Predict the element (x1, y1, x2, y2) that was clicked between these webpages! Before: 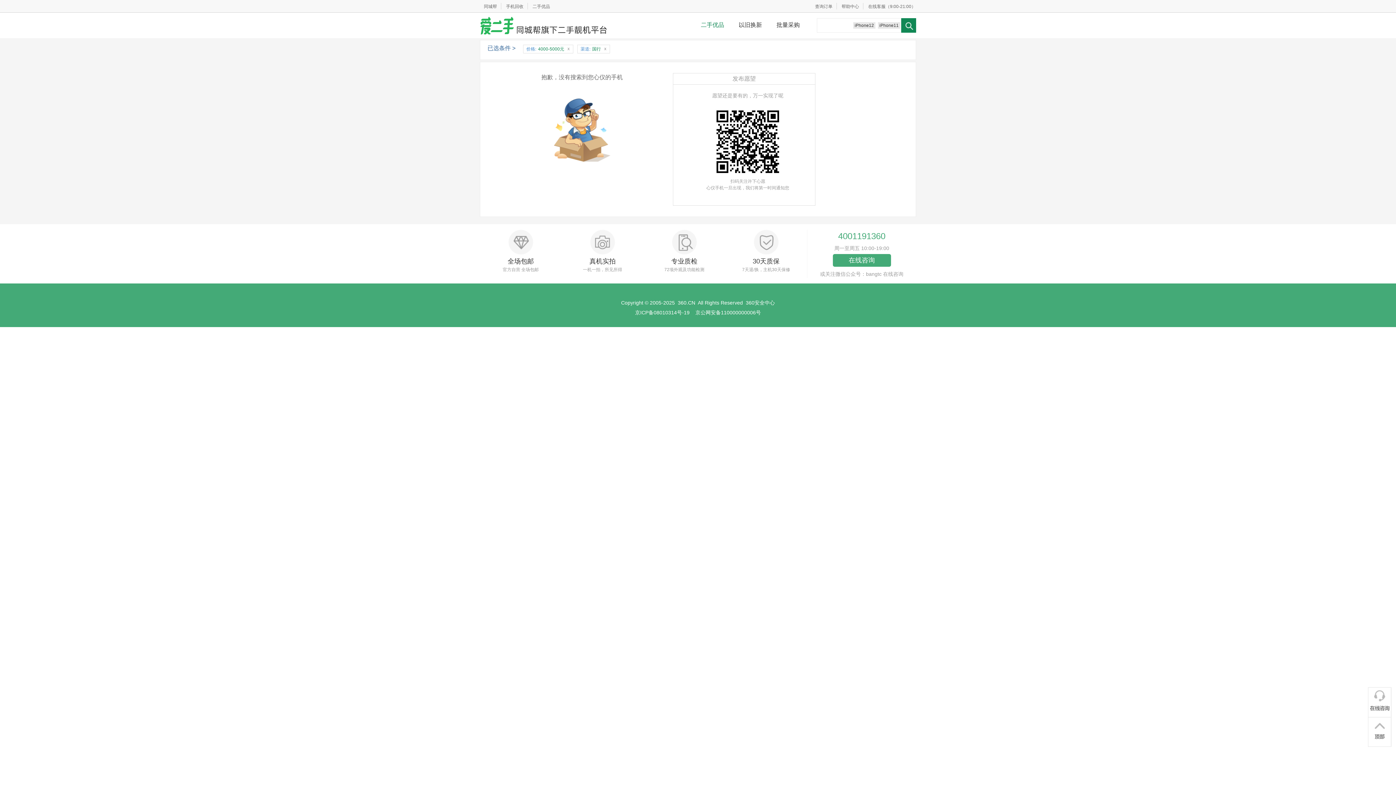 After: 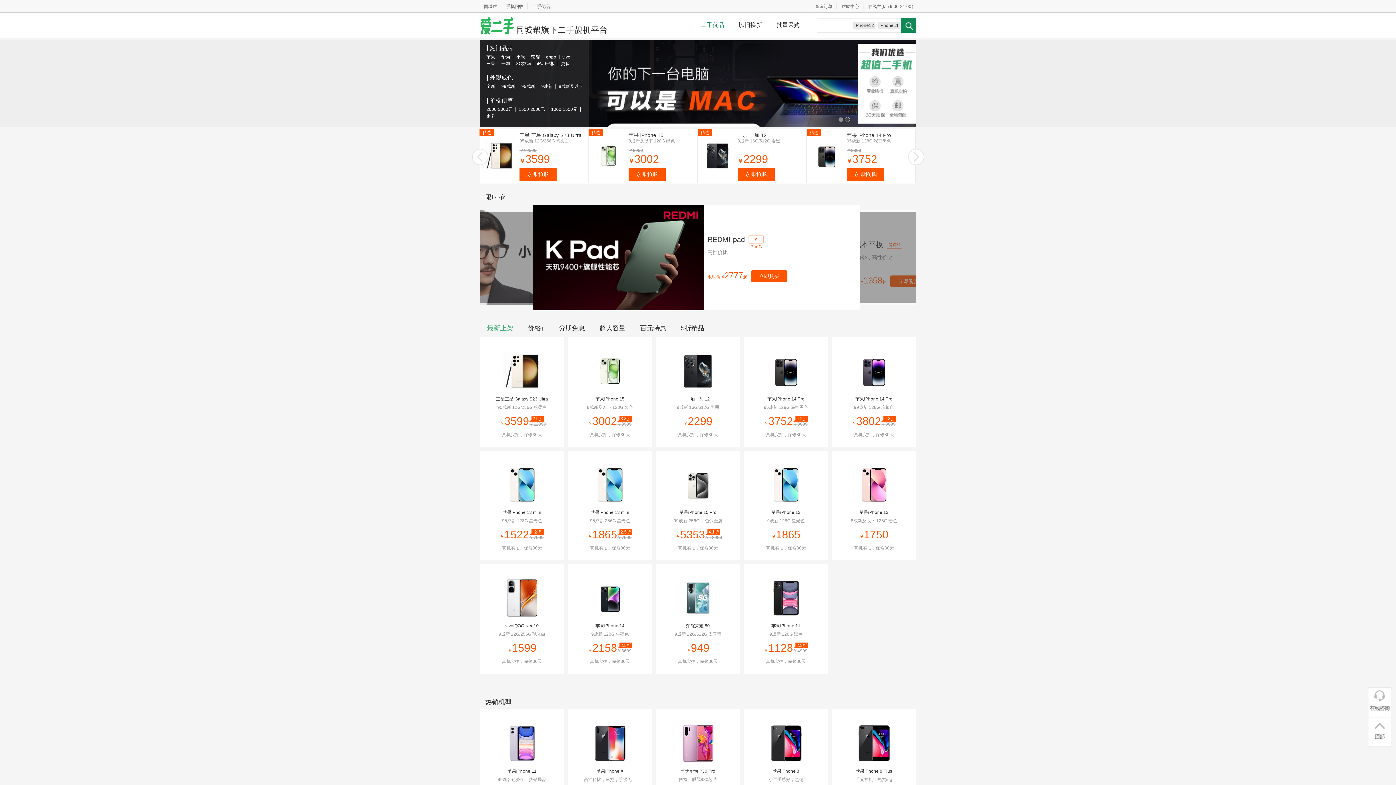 Action: label: 二手优品 bbox: (693, 21, 731, 28)